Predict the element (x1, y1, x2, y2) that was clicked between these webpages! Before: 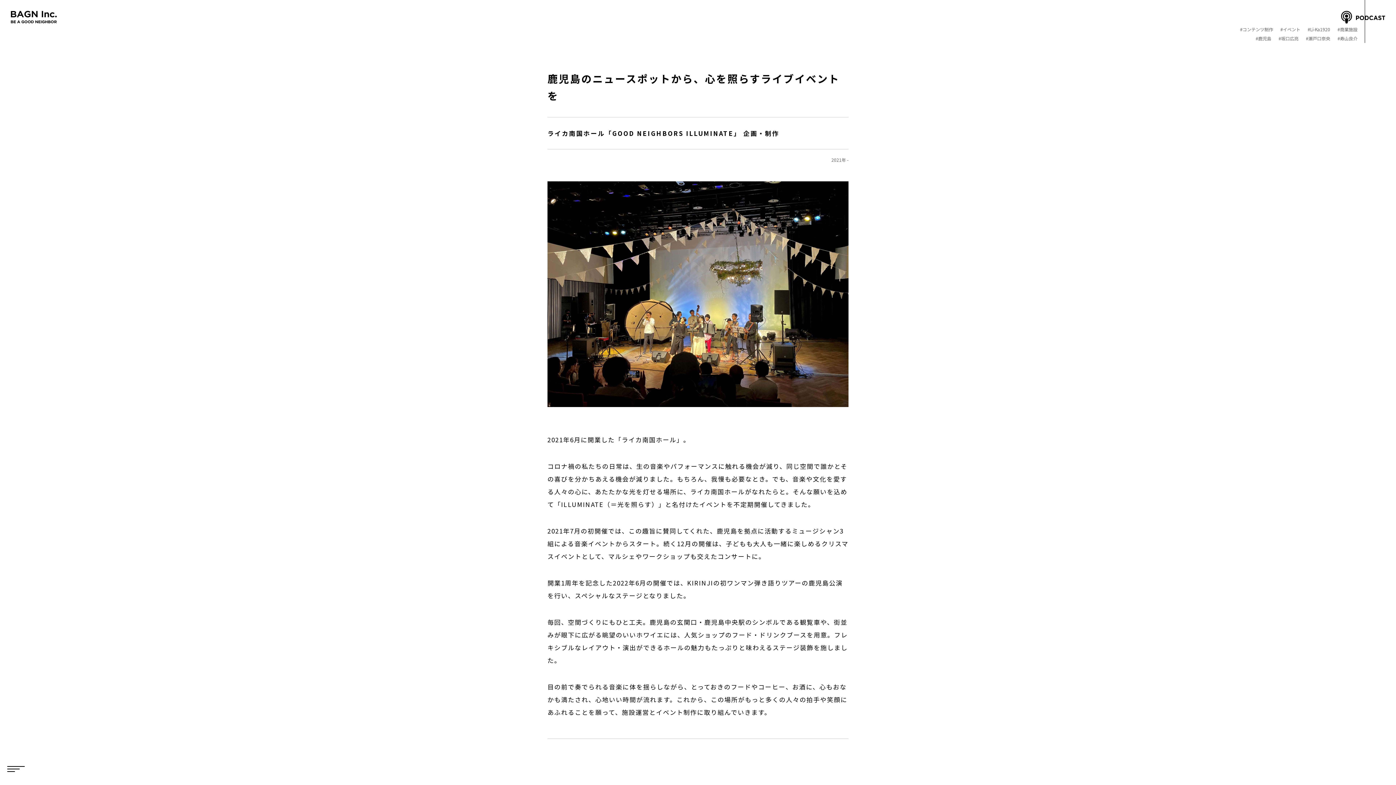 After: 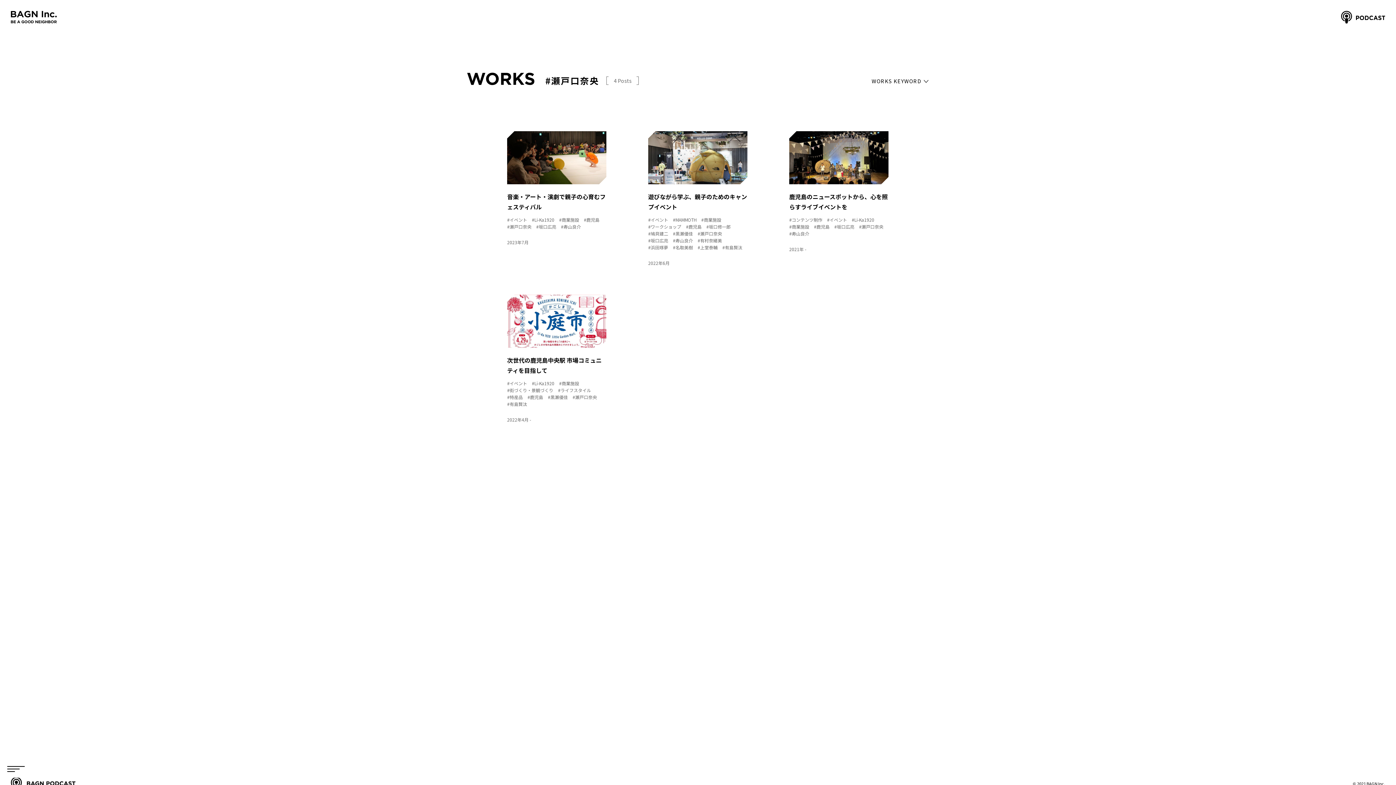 Action: label: #瀬戸口奈央 bbox: (1306, 35, 1330, 41)